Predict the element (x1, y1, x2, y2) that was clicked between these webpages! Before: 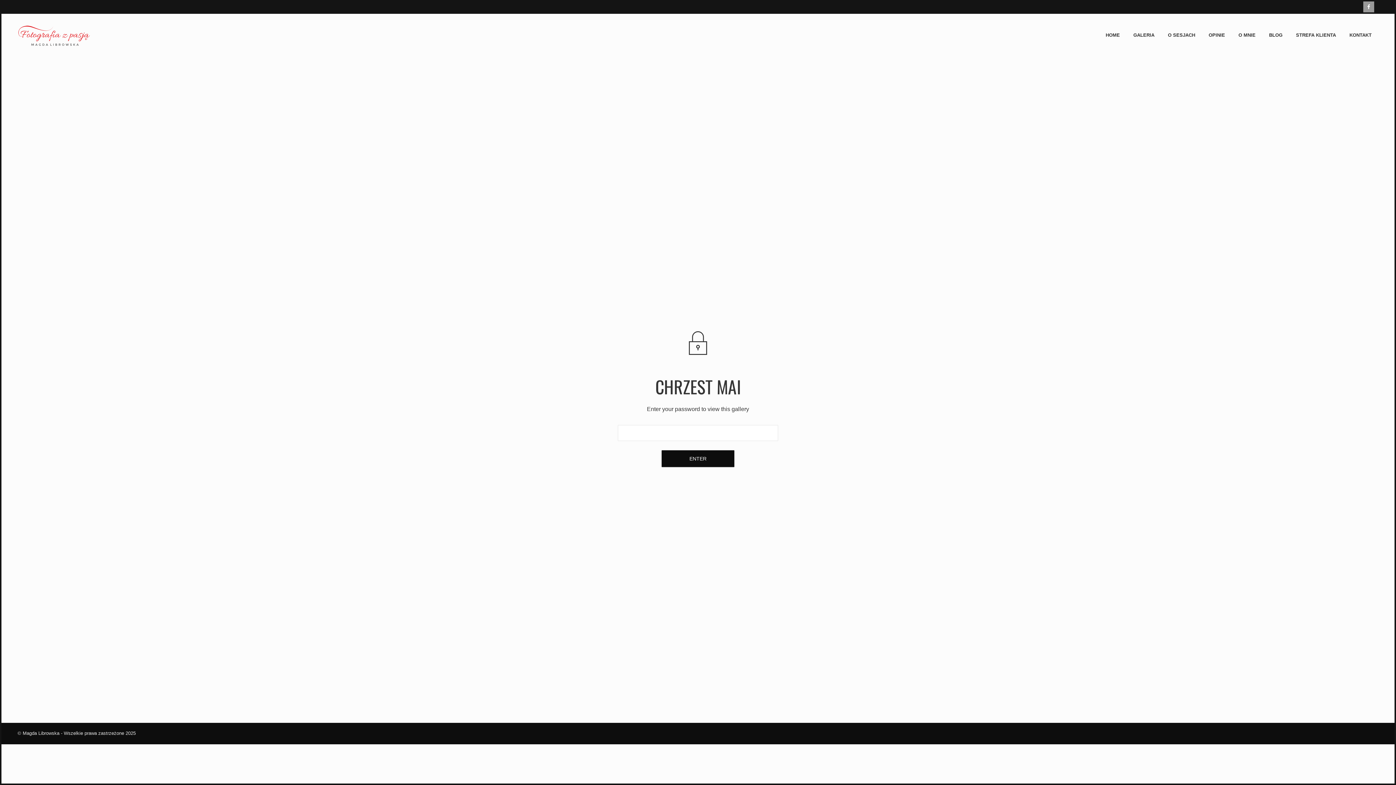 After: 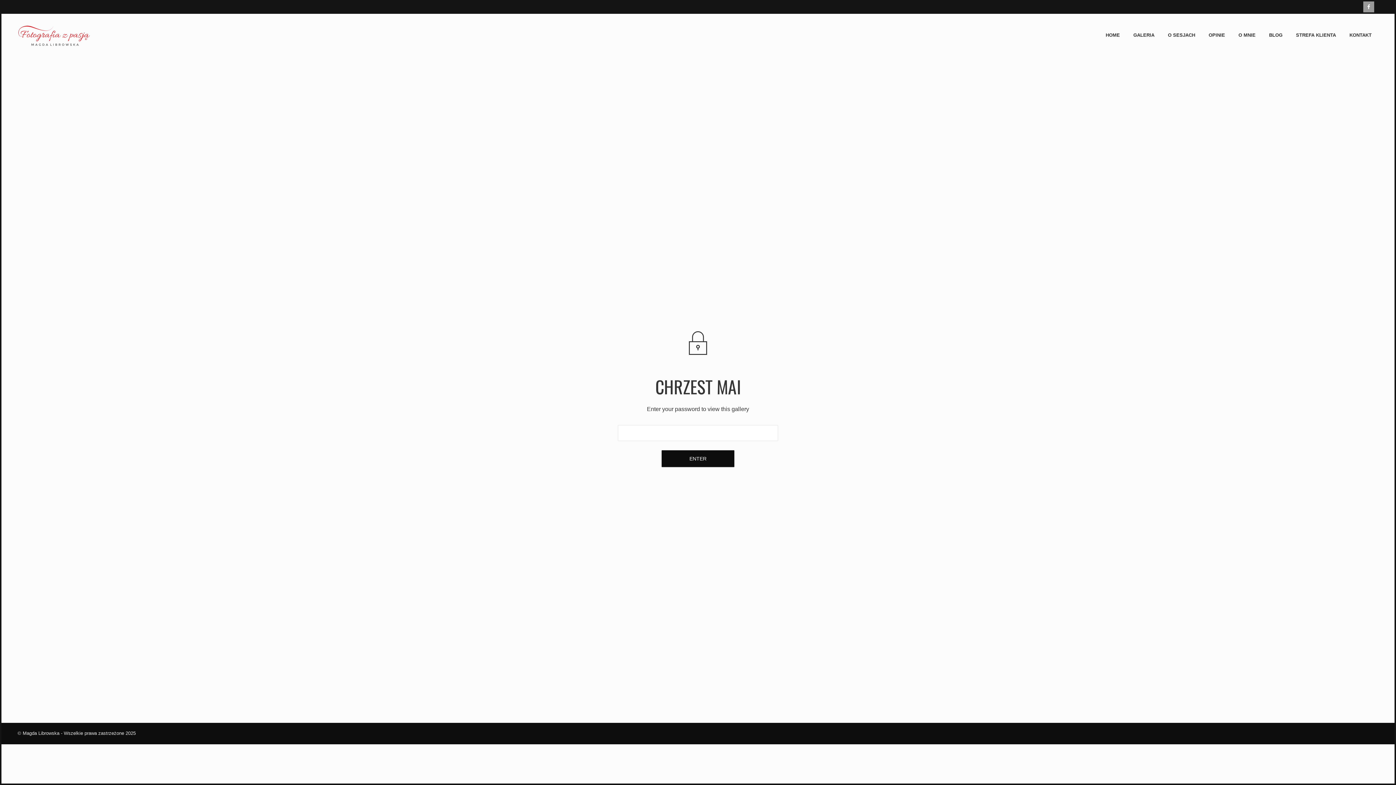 Action: bbox: (661, 450, 734, 467) label: ENTER